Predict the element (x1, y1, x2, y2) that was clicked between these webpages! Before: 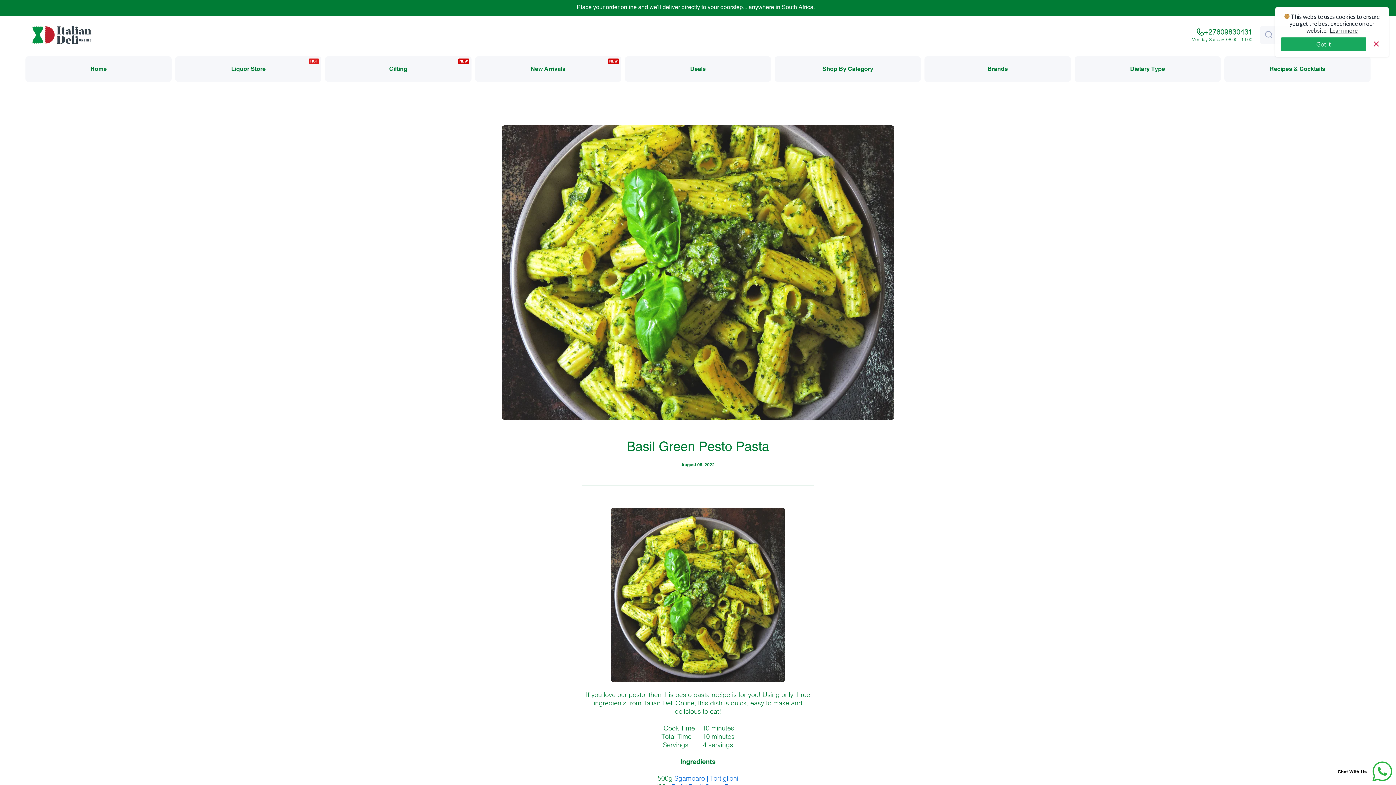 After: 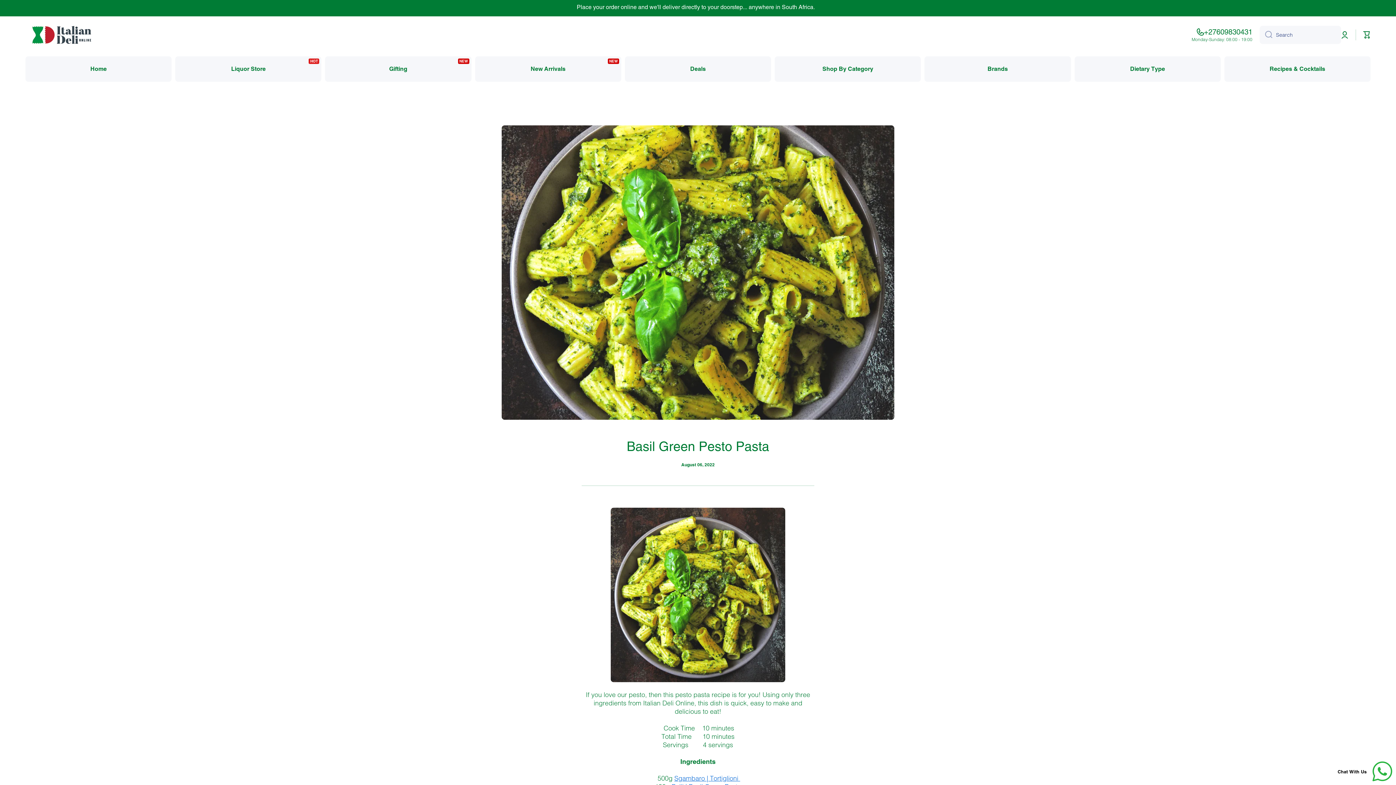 Action: bbox: (1285, 37, 1371, 51) label: Got it